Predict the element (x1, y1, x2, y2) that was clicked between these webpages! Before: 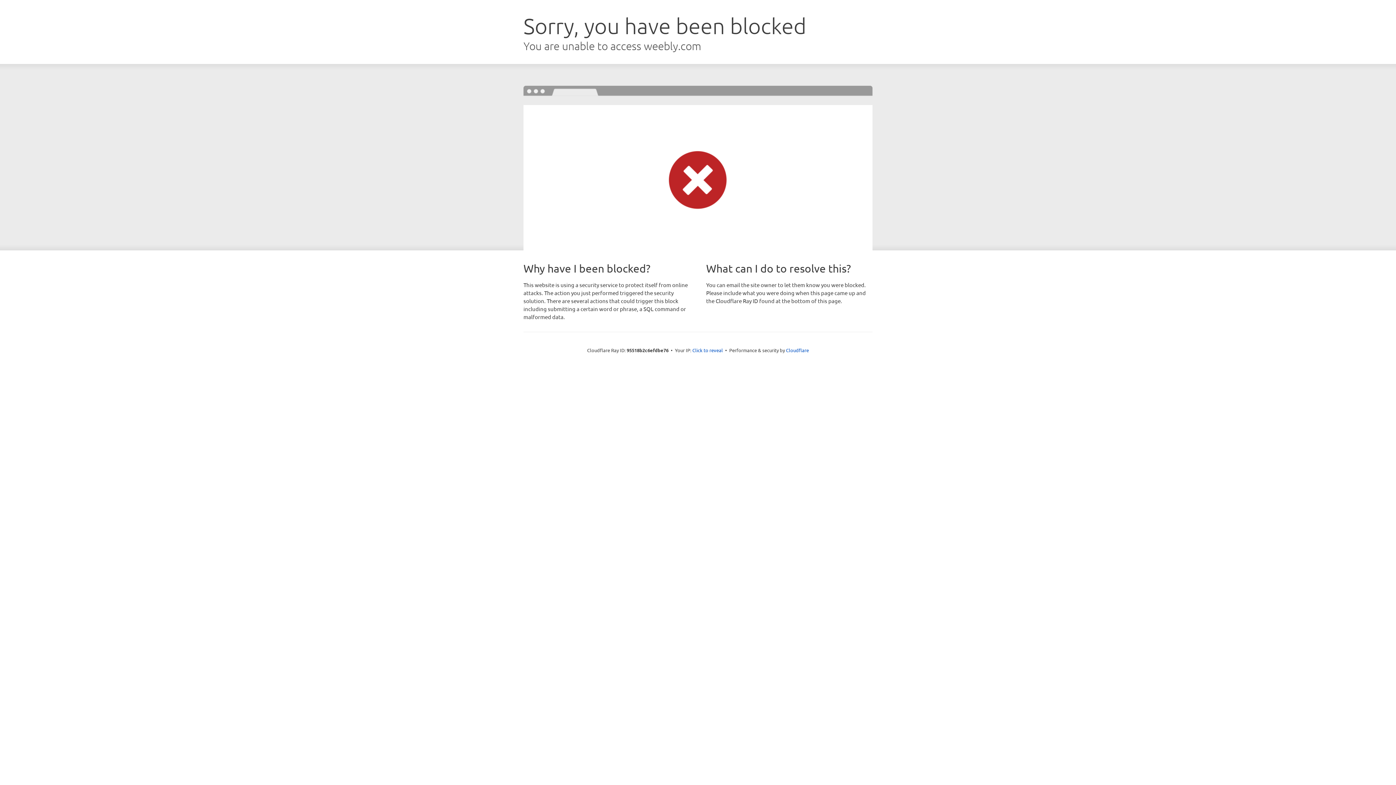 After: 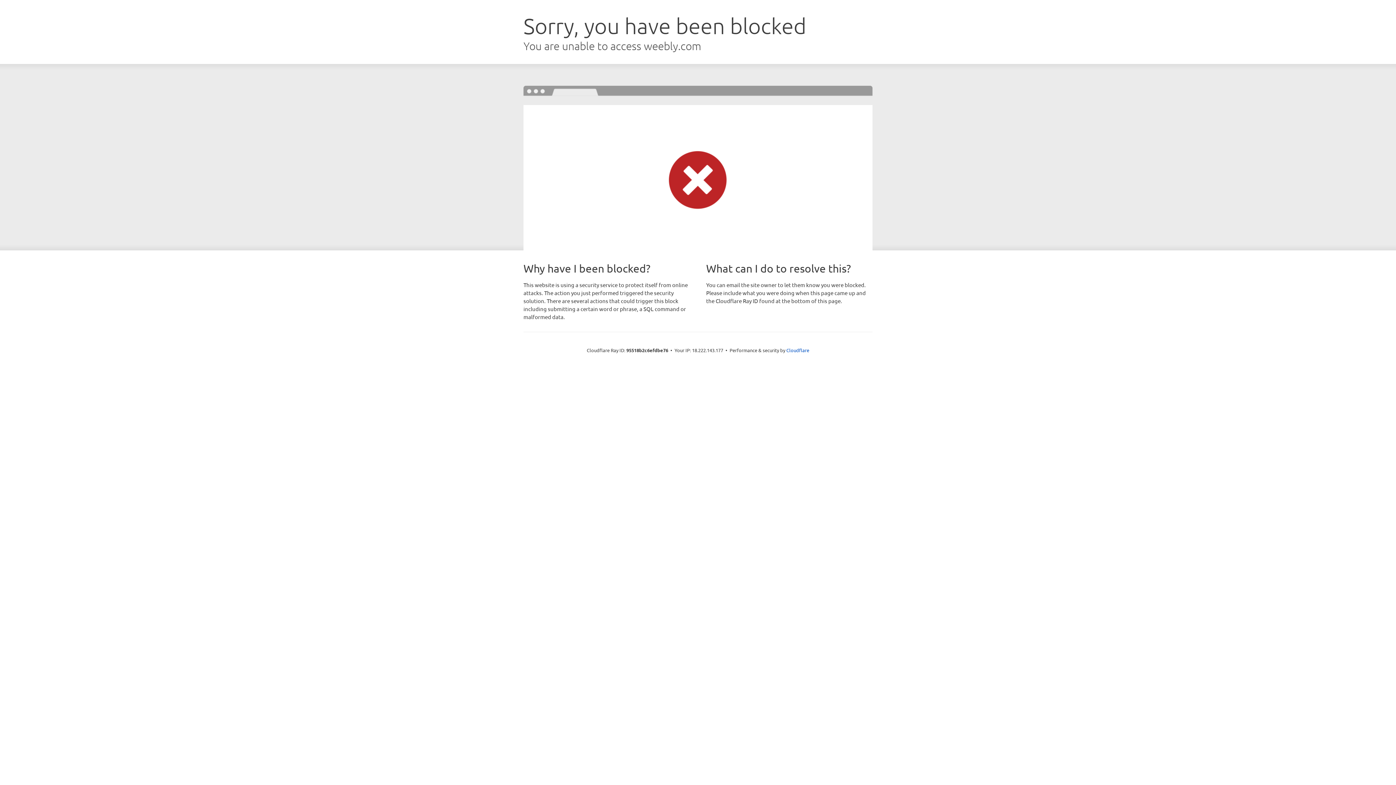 Action: label: Click to reveal bbox: (692, 346, 723, 353)